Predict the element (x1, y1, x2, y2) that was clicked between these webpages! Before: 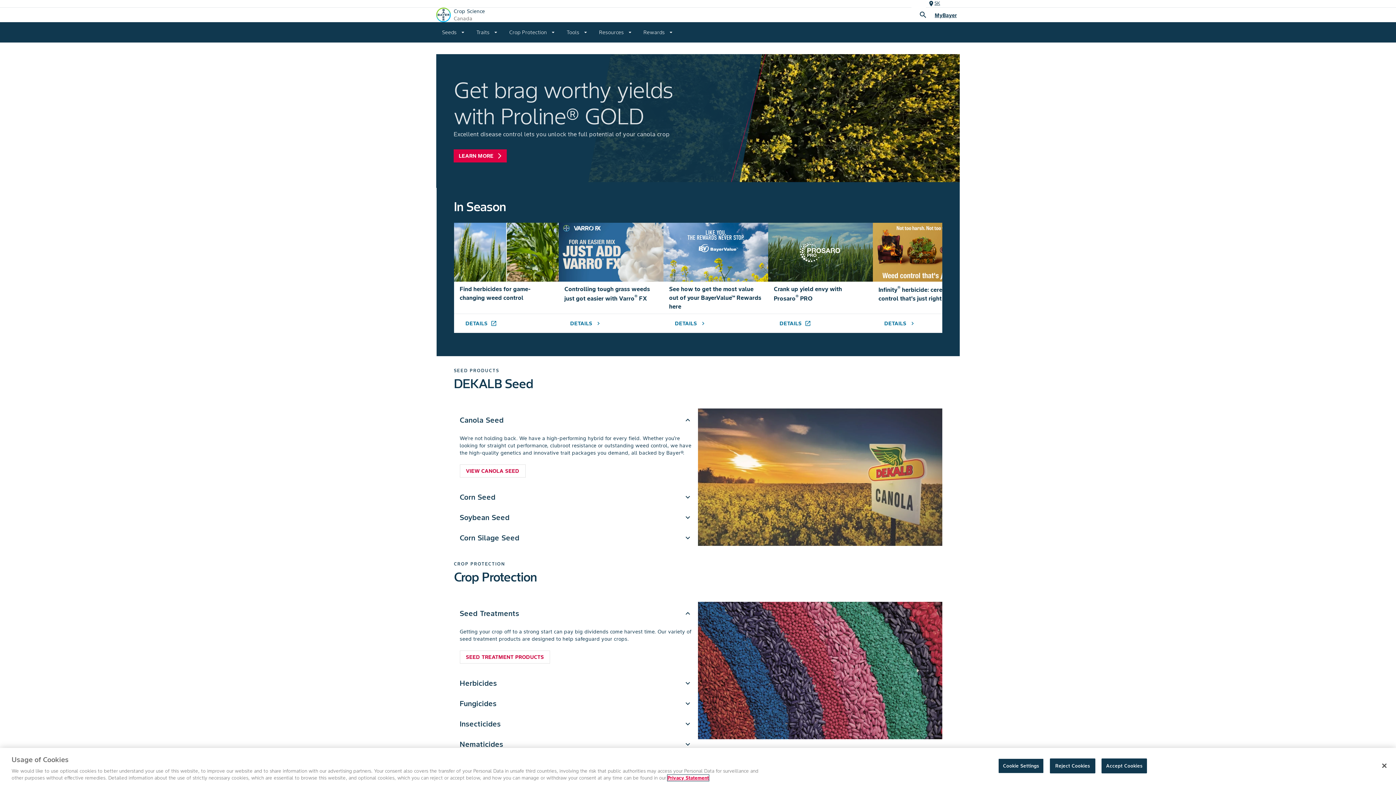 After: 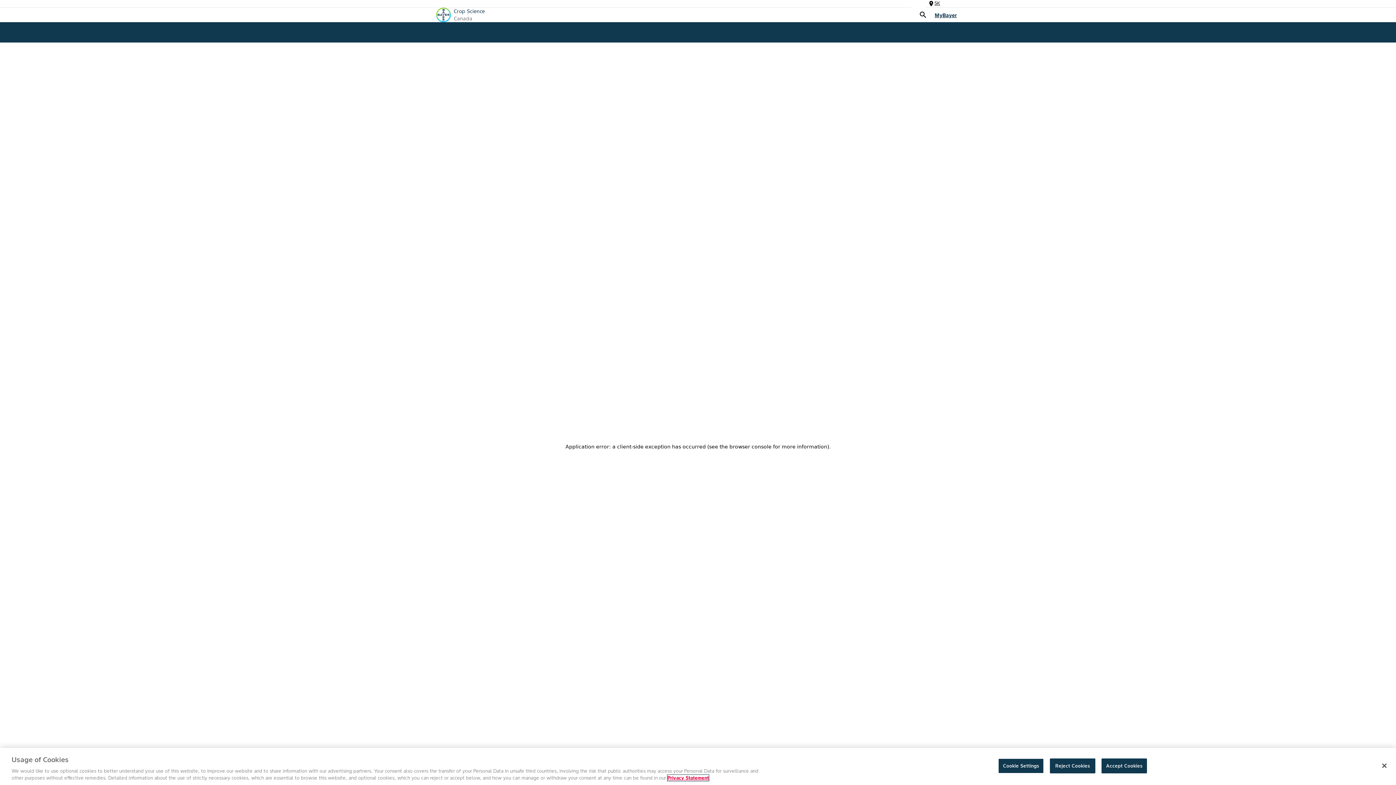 Action: bbox: (878, 317, 920, 330) label: DETAILS
chevron_right